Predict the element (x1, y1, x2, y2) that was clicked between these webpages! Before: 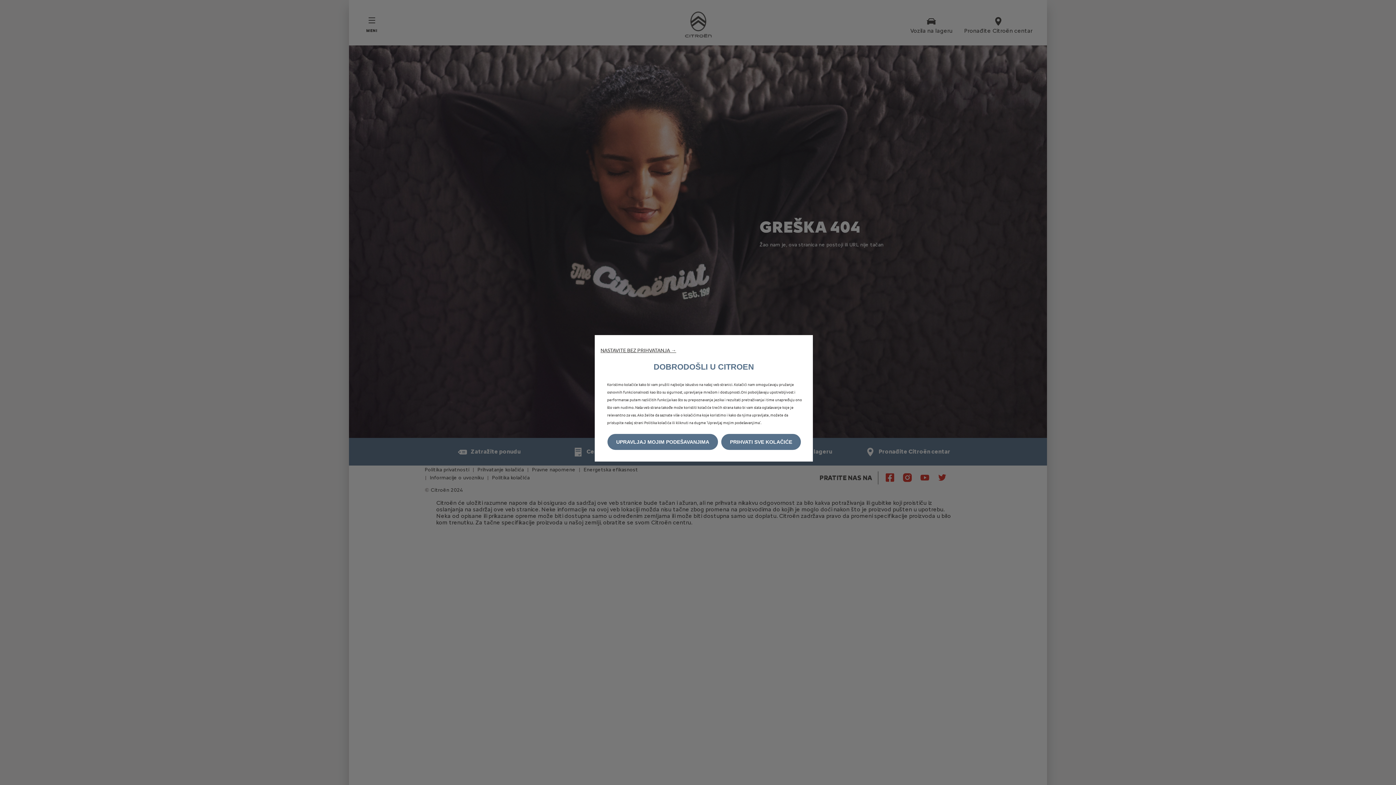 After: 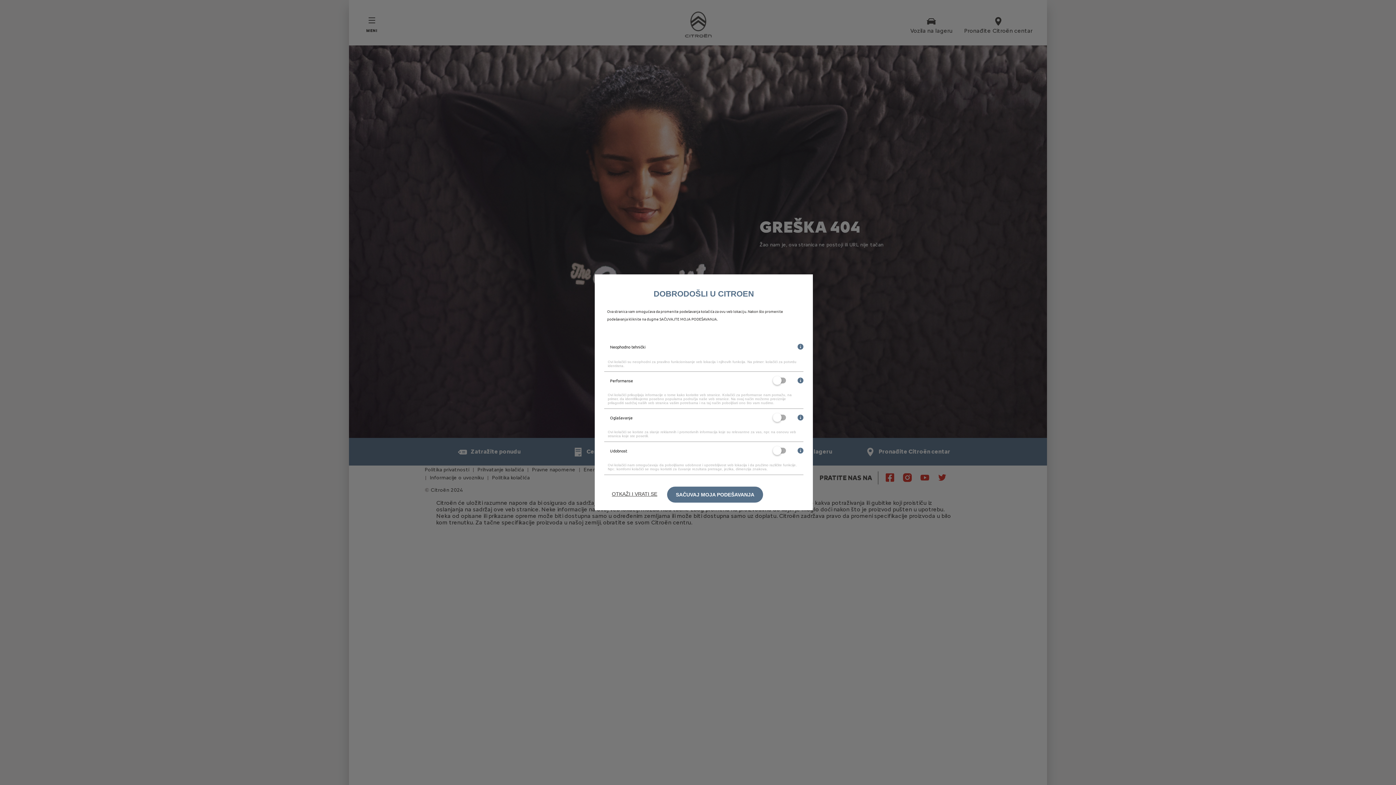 Action: bbox: (607, 434, 718, 450) label: UPRAVLJAJ MOJIM PODEŠAVANJIMA